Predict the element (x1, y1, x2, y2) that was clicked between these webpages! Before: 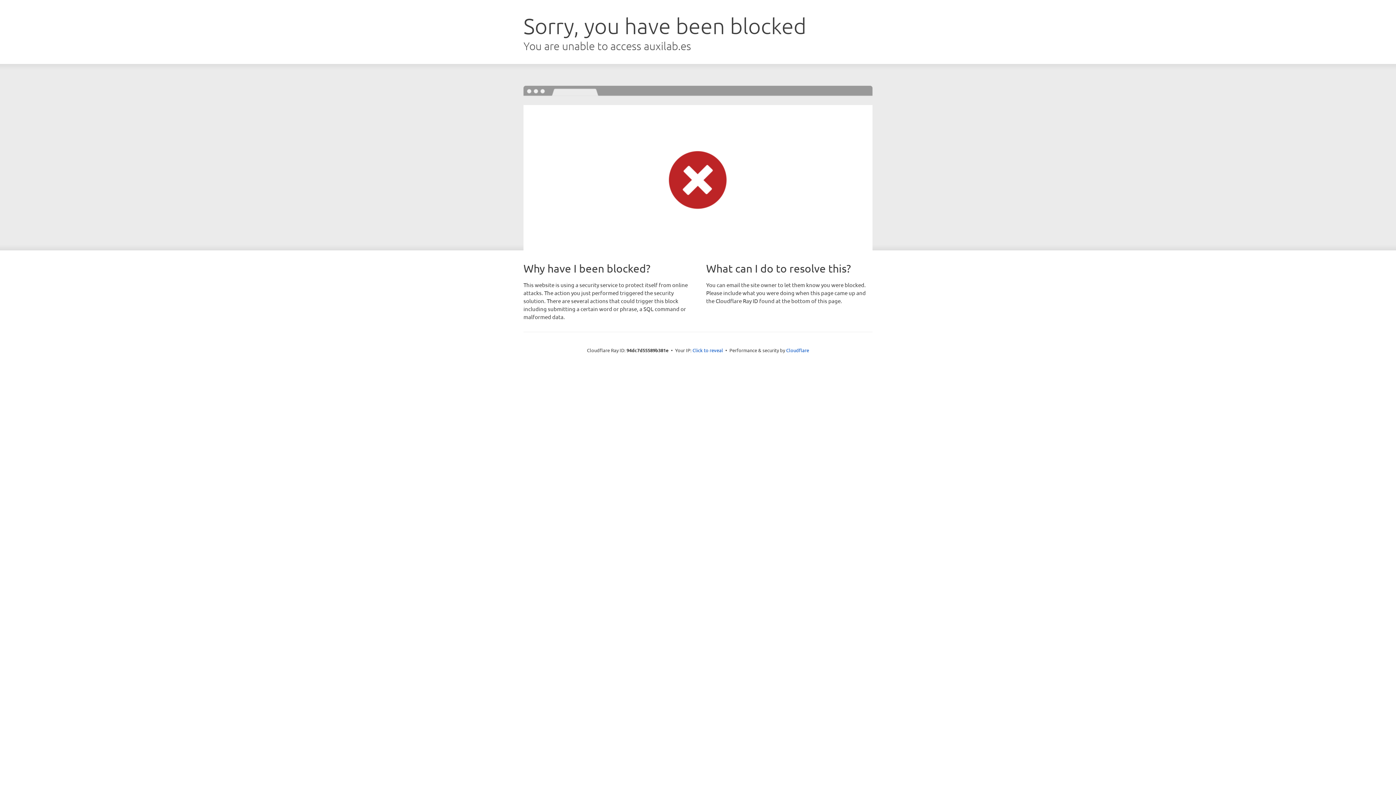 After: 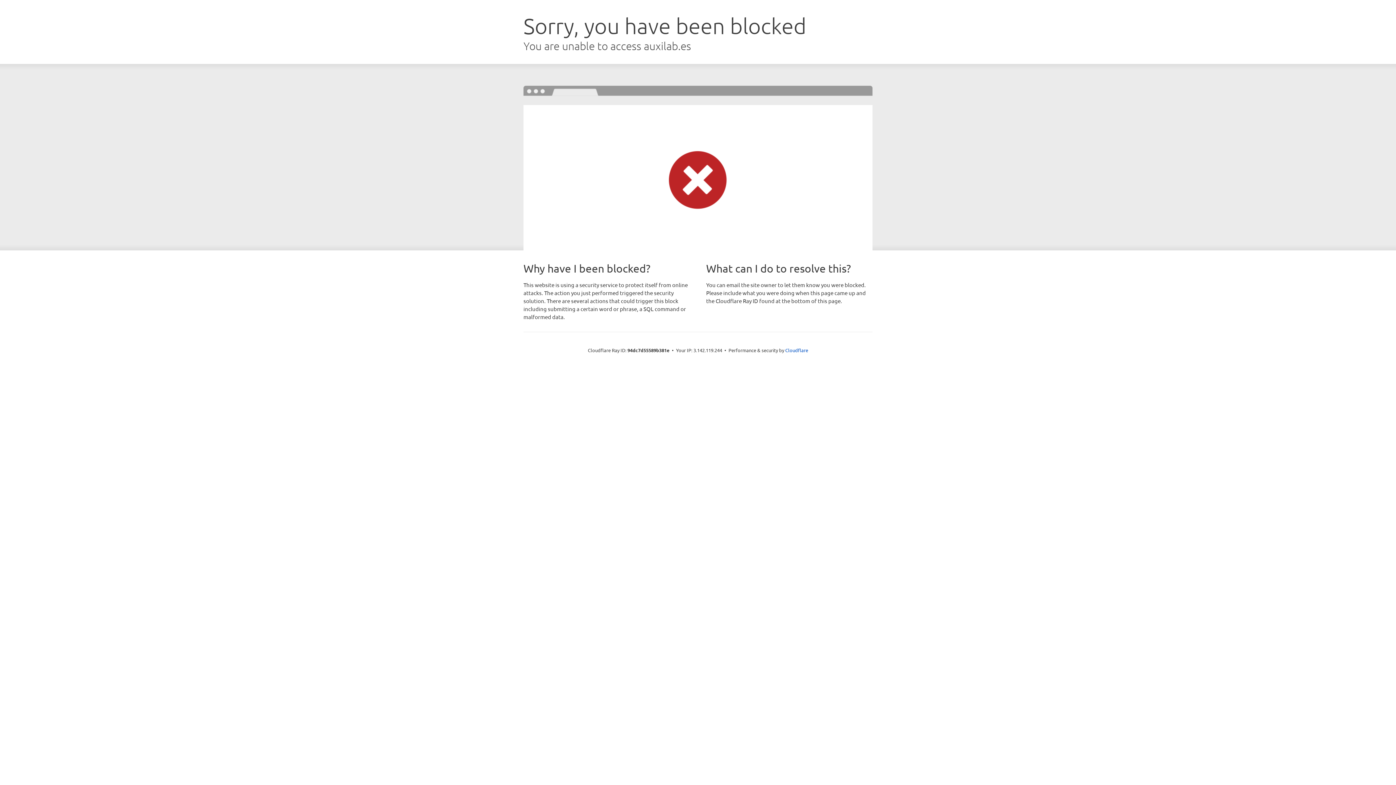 Action: bbox: (692, 346, 723, 353) label: Click to reveal